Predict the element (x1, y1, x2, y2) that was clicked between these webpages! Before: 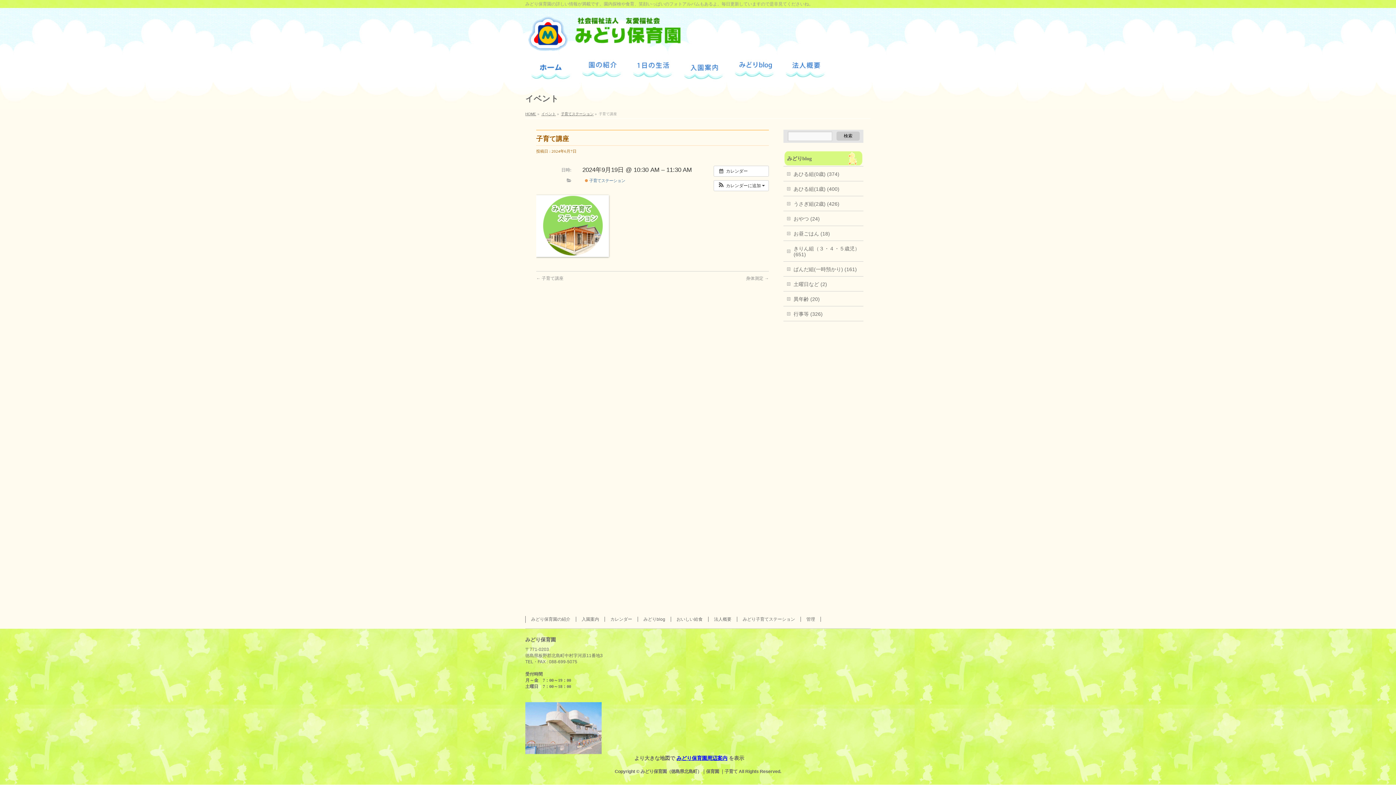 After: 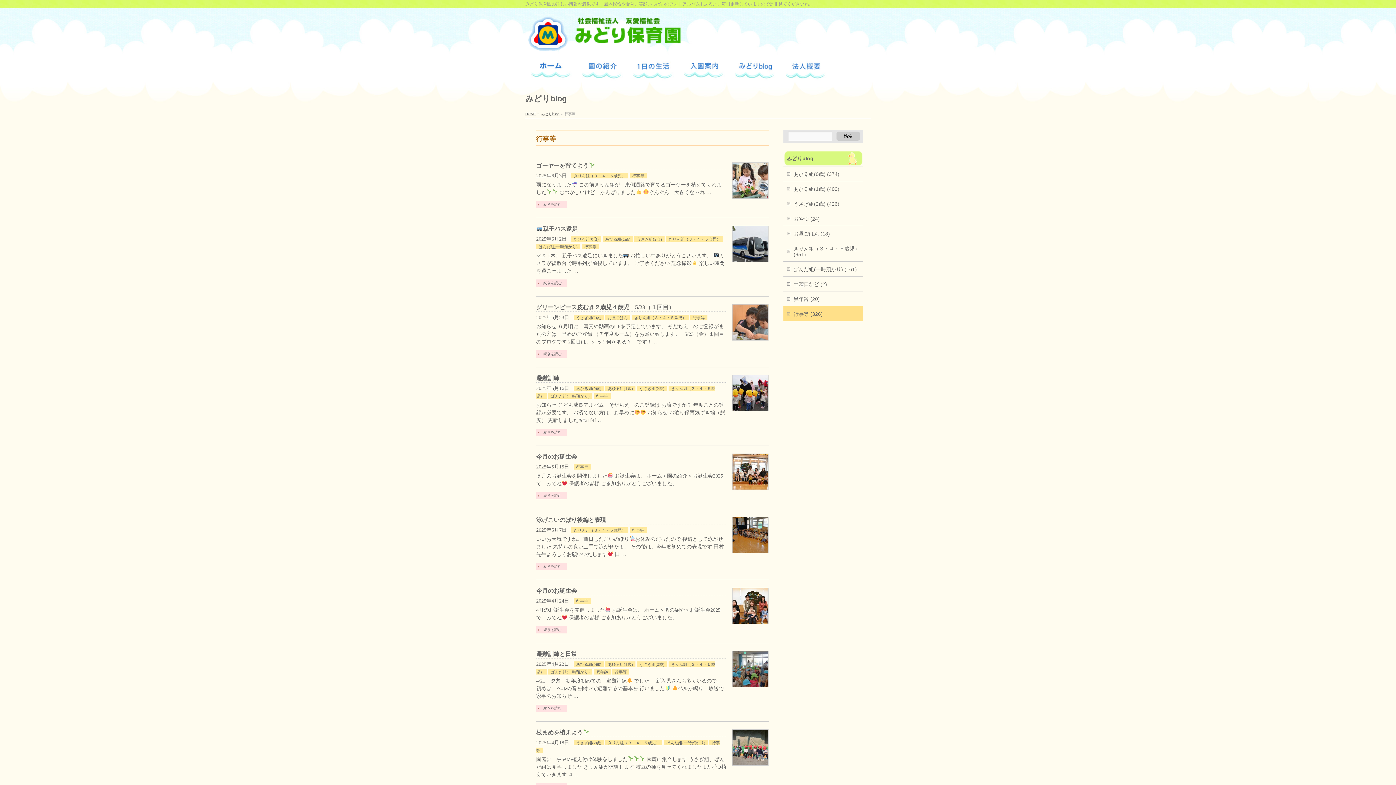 Action: label: 行事等 (326) bbox: (783, 306, 863, 321)